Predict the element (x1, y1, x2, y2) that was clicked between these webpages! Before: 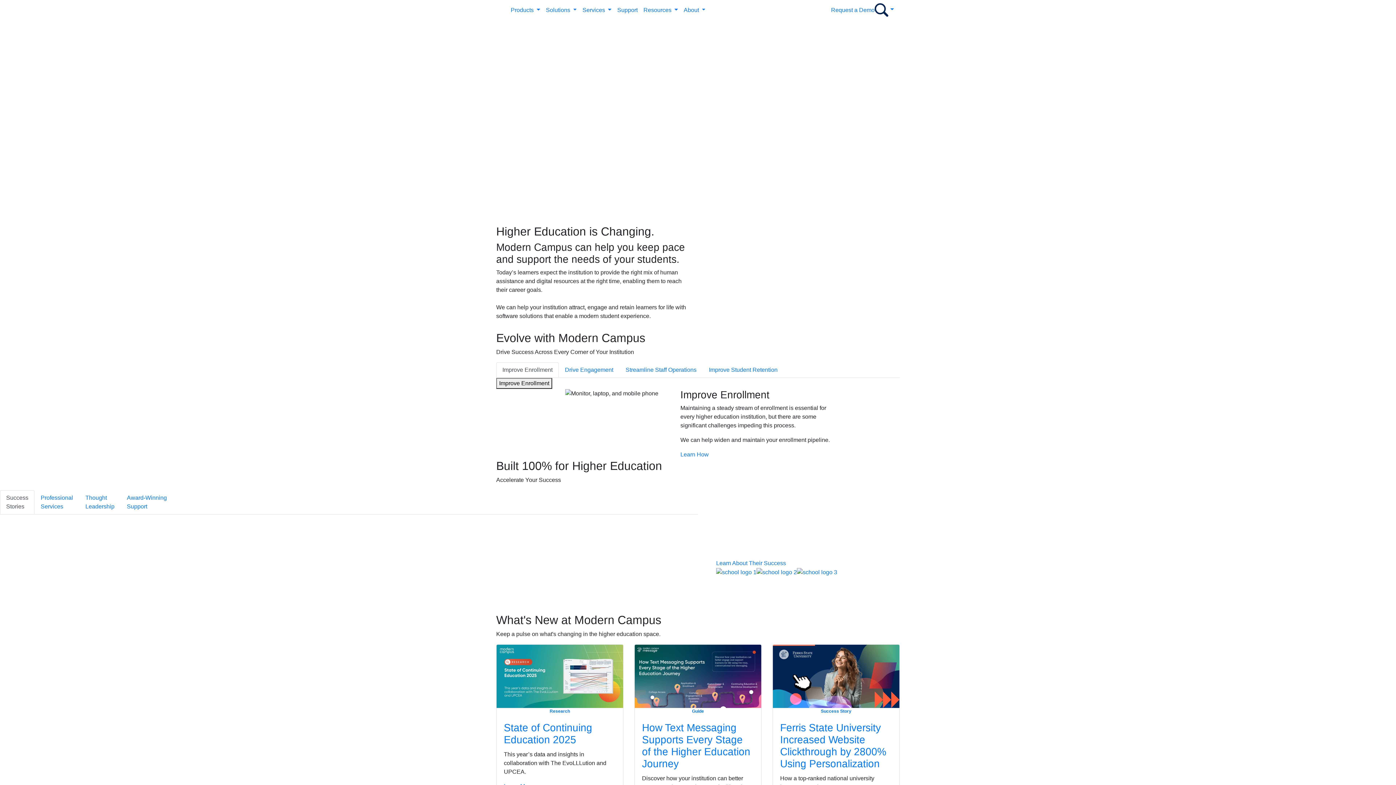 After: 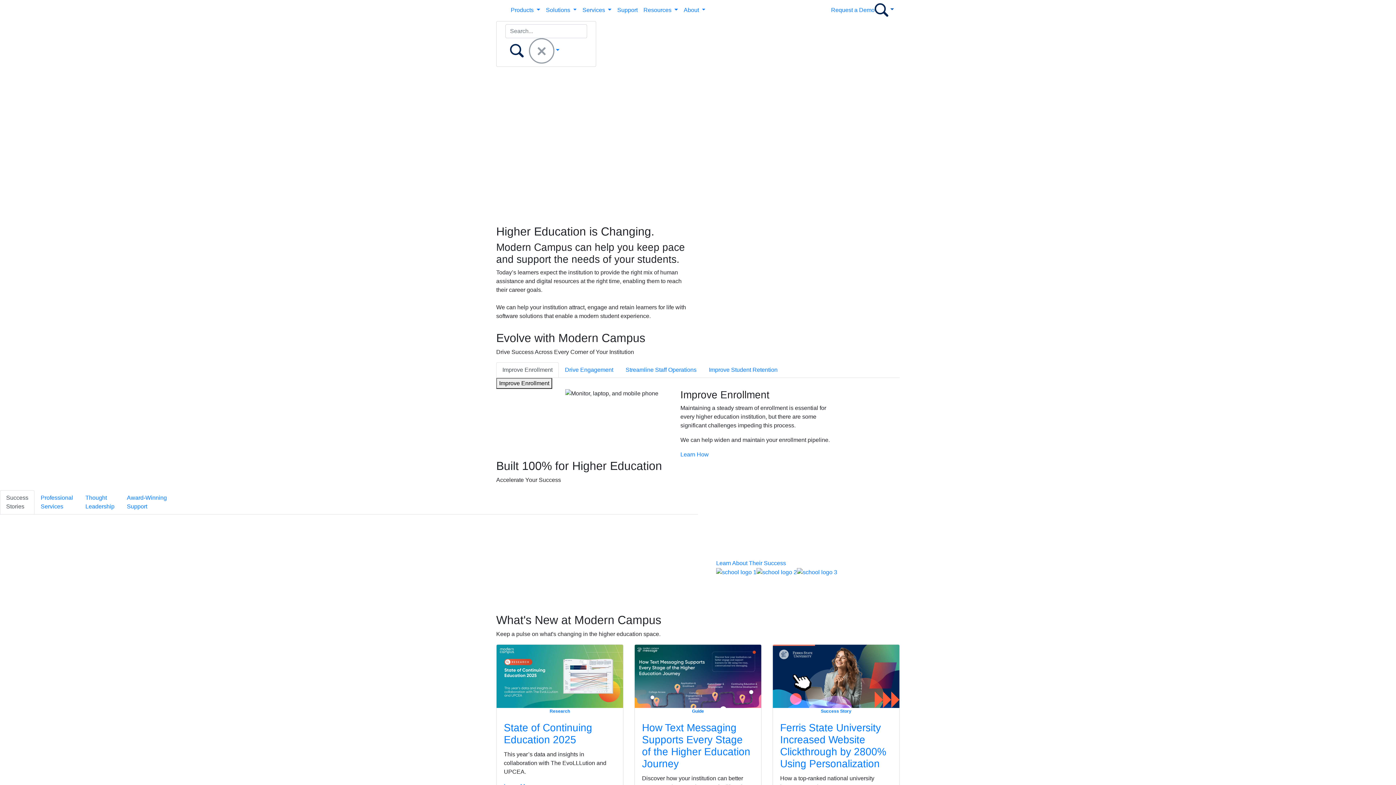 Action: bbox: (874, 6, 894, 12)